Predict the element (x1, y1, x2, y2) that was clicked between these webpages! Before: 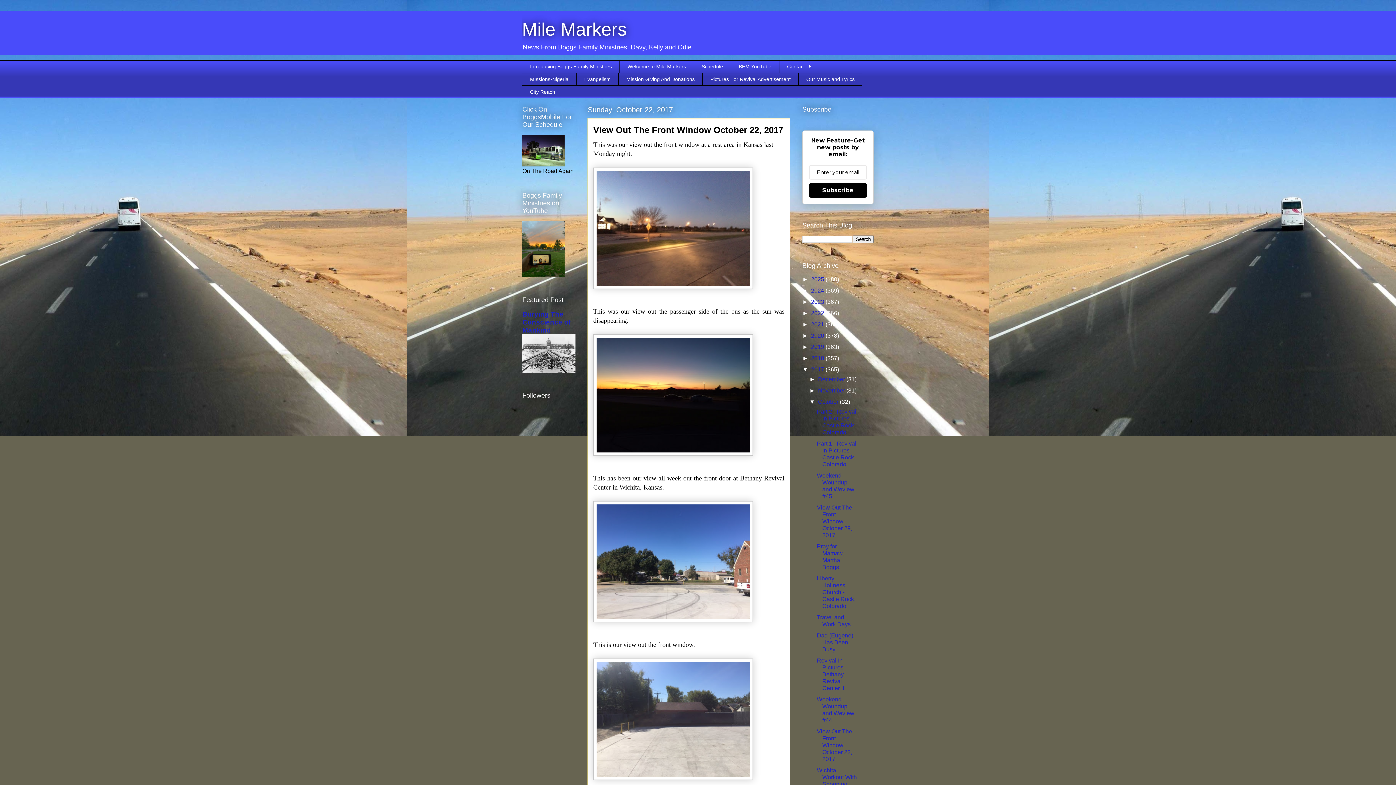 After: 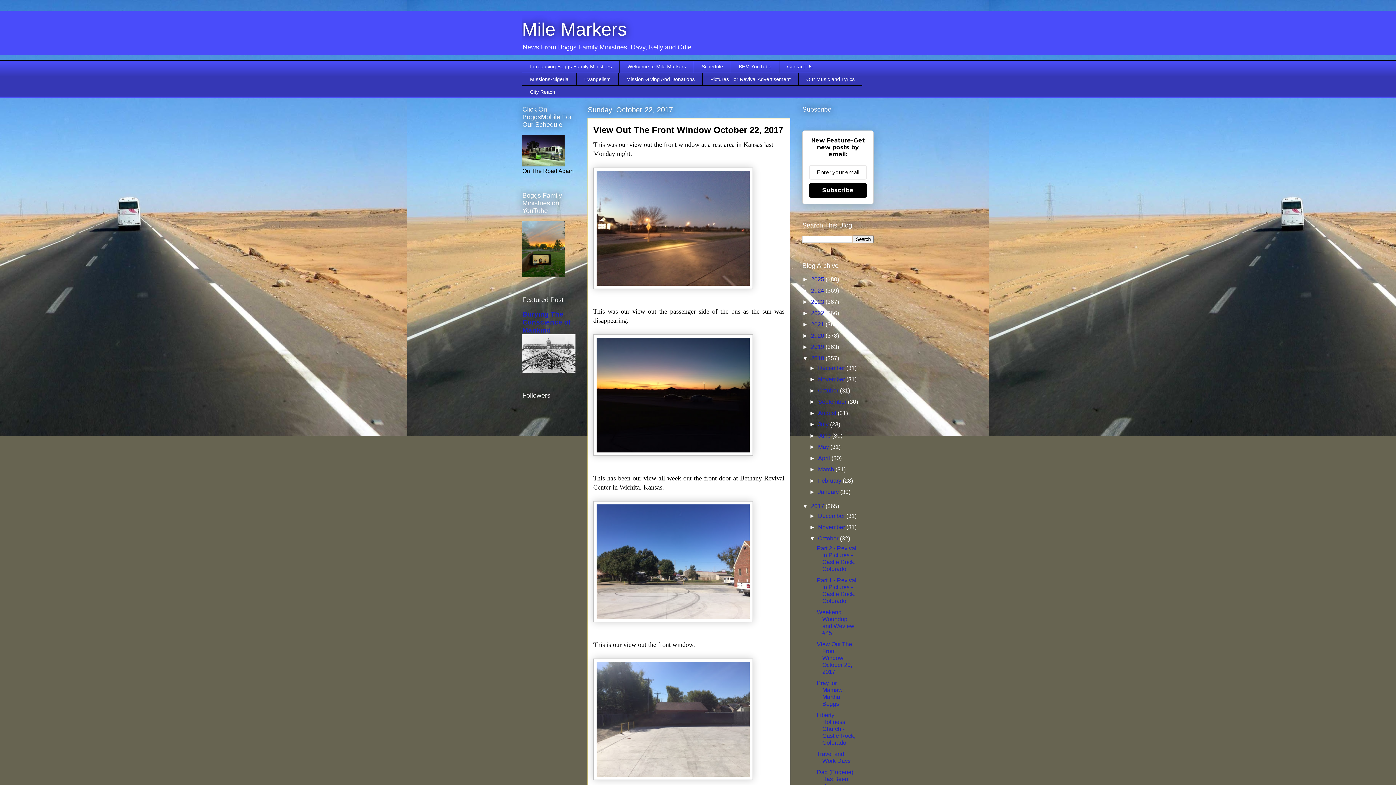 Action: label: ►   bbox: (802, 355, 811, 361)